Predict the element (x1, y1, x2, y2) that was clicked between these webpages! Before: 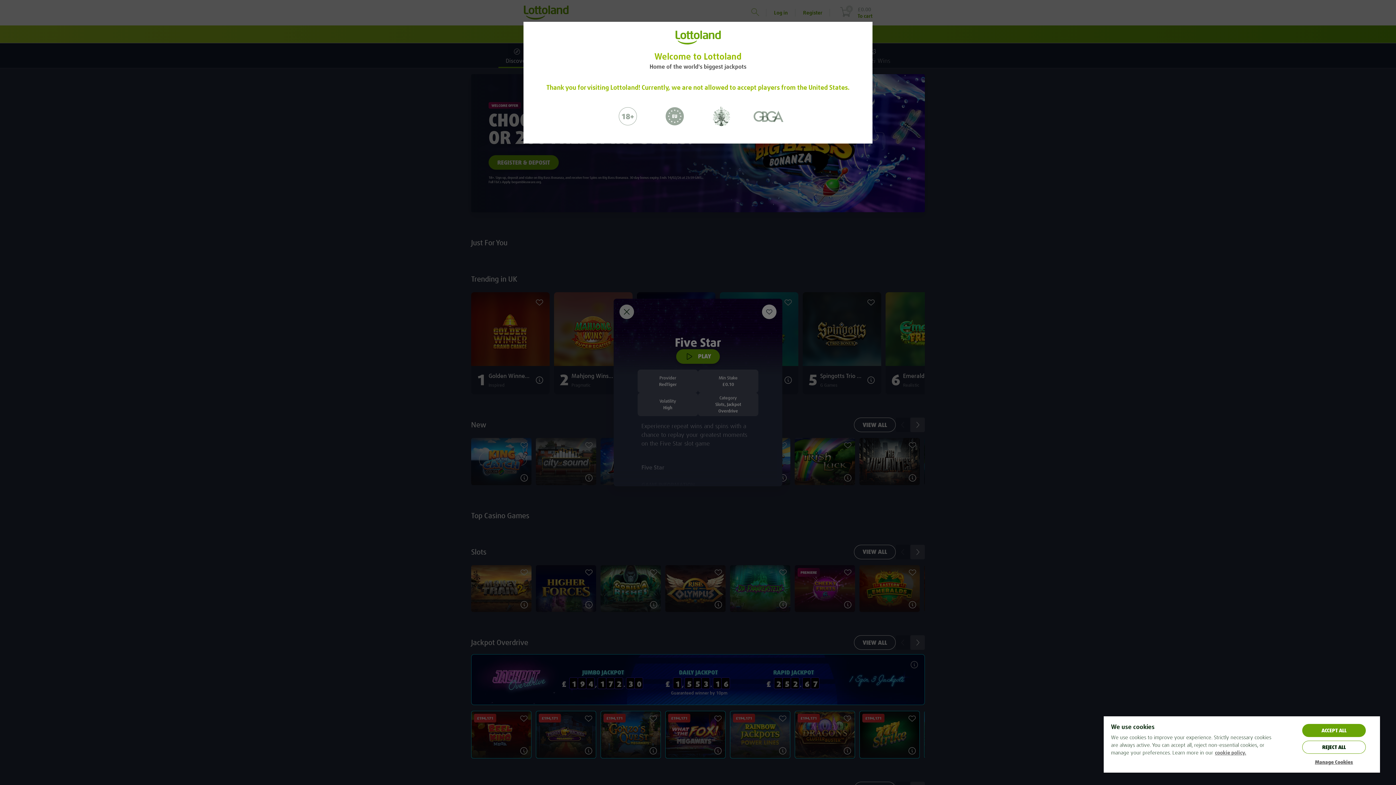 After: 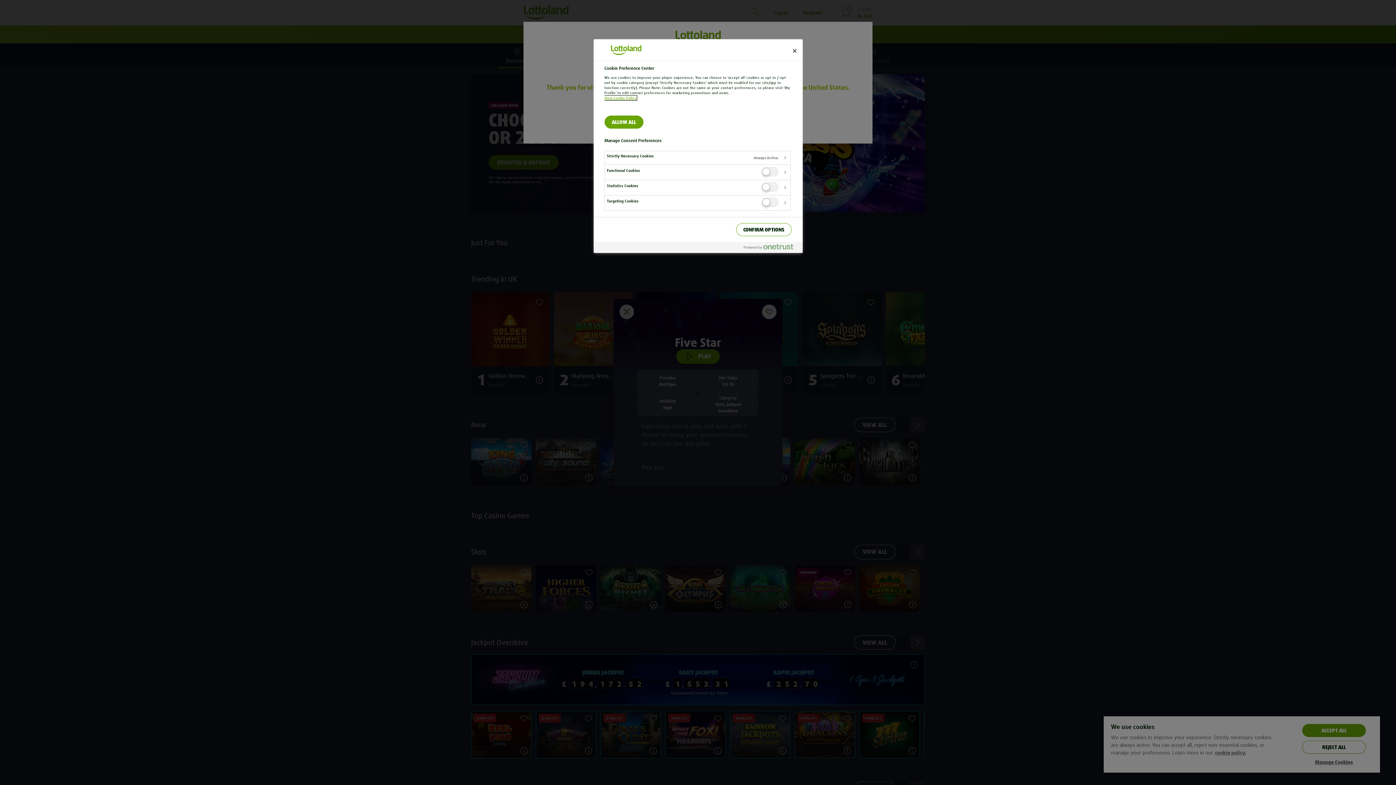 Action: bbox: (1295, 759, 1373, 765) label: Manage Cookies